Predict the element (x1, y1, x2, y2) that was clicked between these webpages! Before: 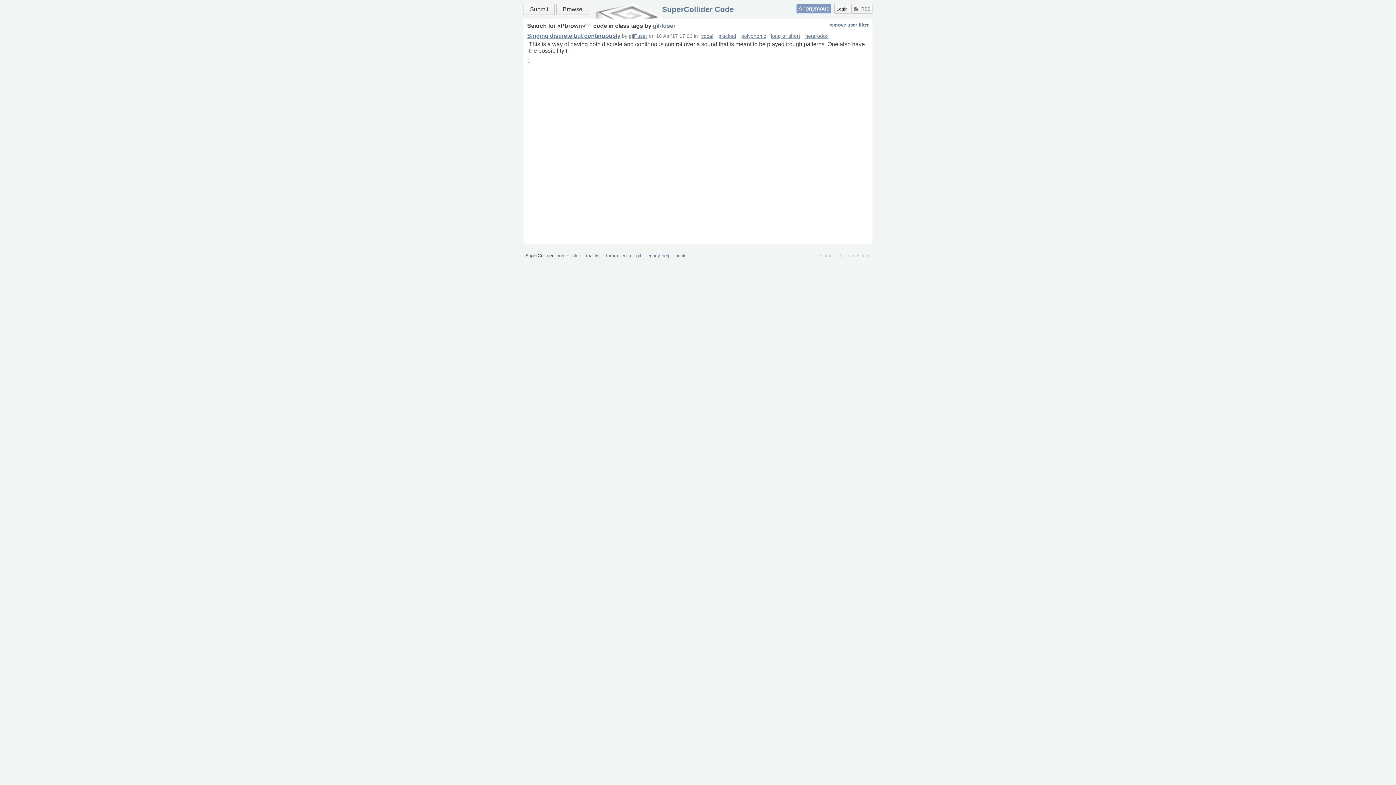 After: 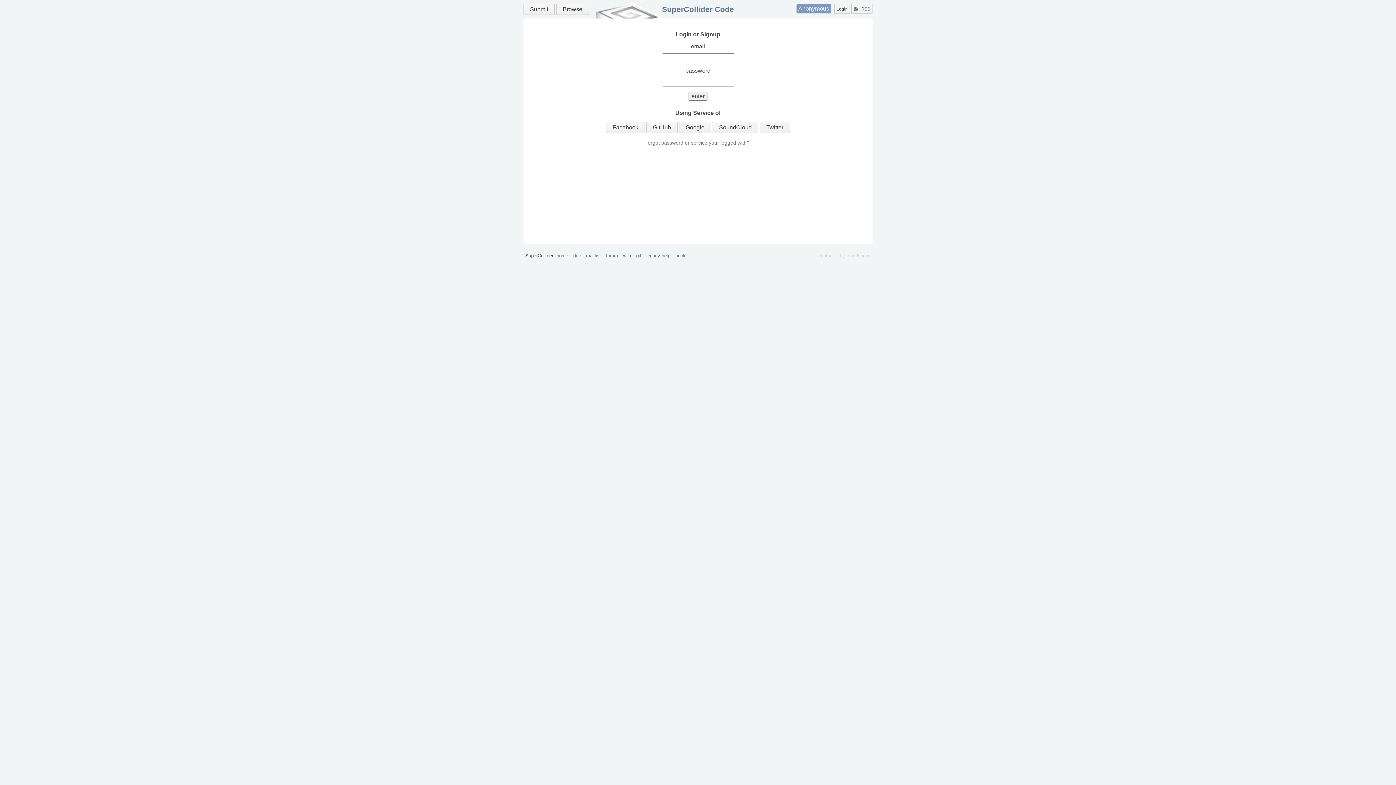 Action: label: Login bbox: (834, 4, 850, 13)